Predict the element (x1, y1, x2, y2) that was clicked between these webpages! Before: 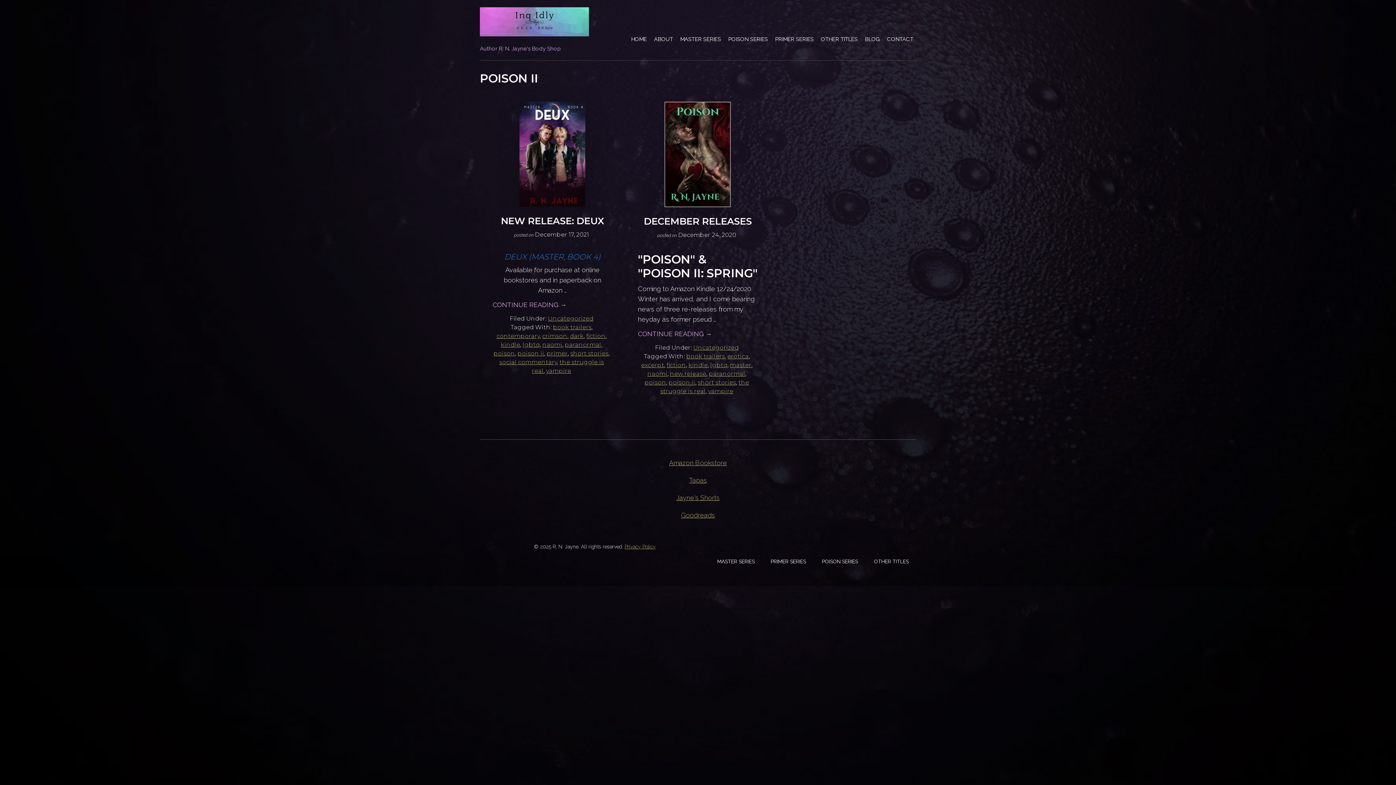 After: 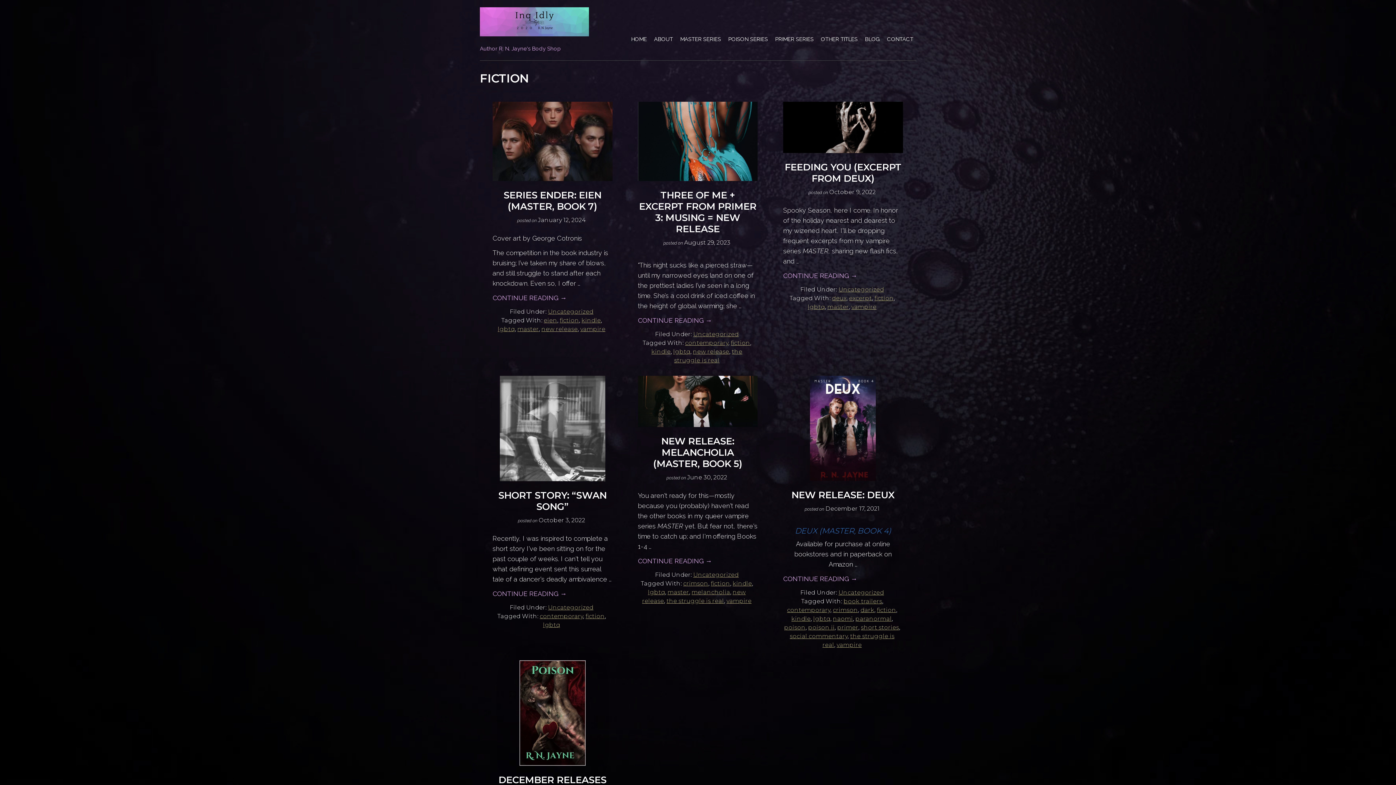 Action: label: fiction bbox: (586, 332, 605, 339)